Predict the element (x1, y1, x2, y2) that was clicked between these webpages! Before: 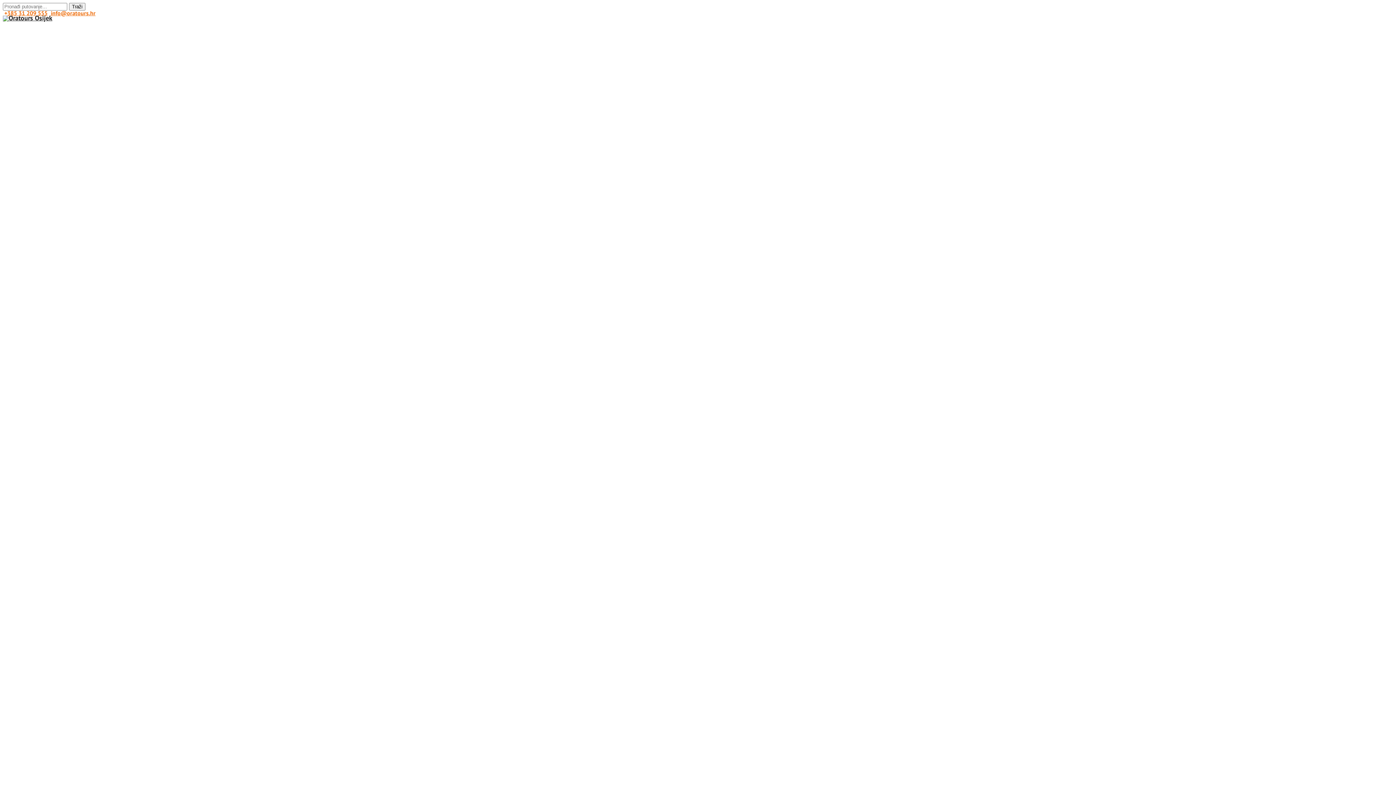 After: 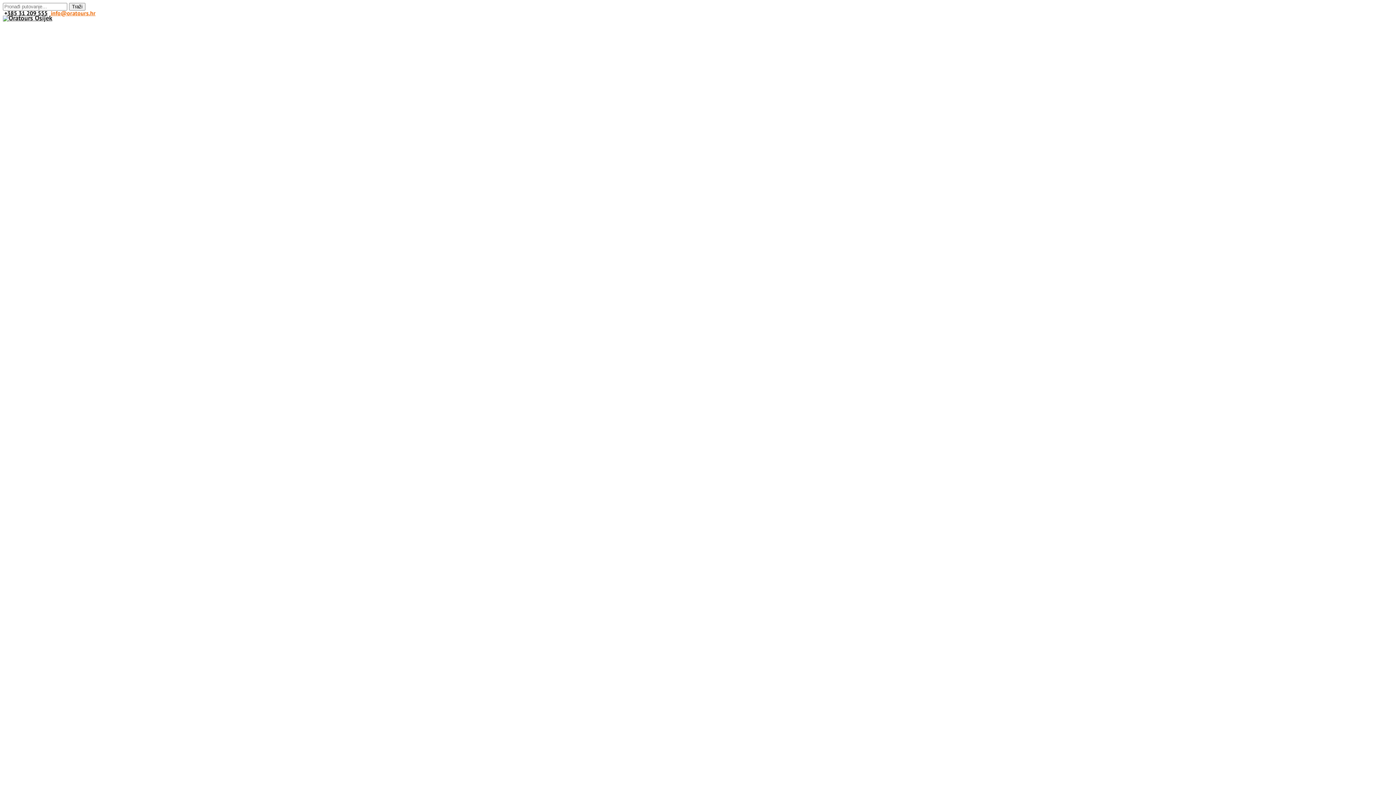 Action: bbox: (4, 9, 47, 16) label: +385 31 209 555